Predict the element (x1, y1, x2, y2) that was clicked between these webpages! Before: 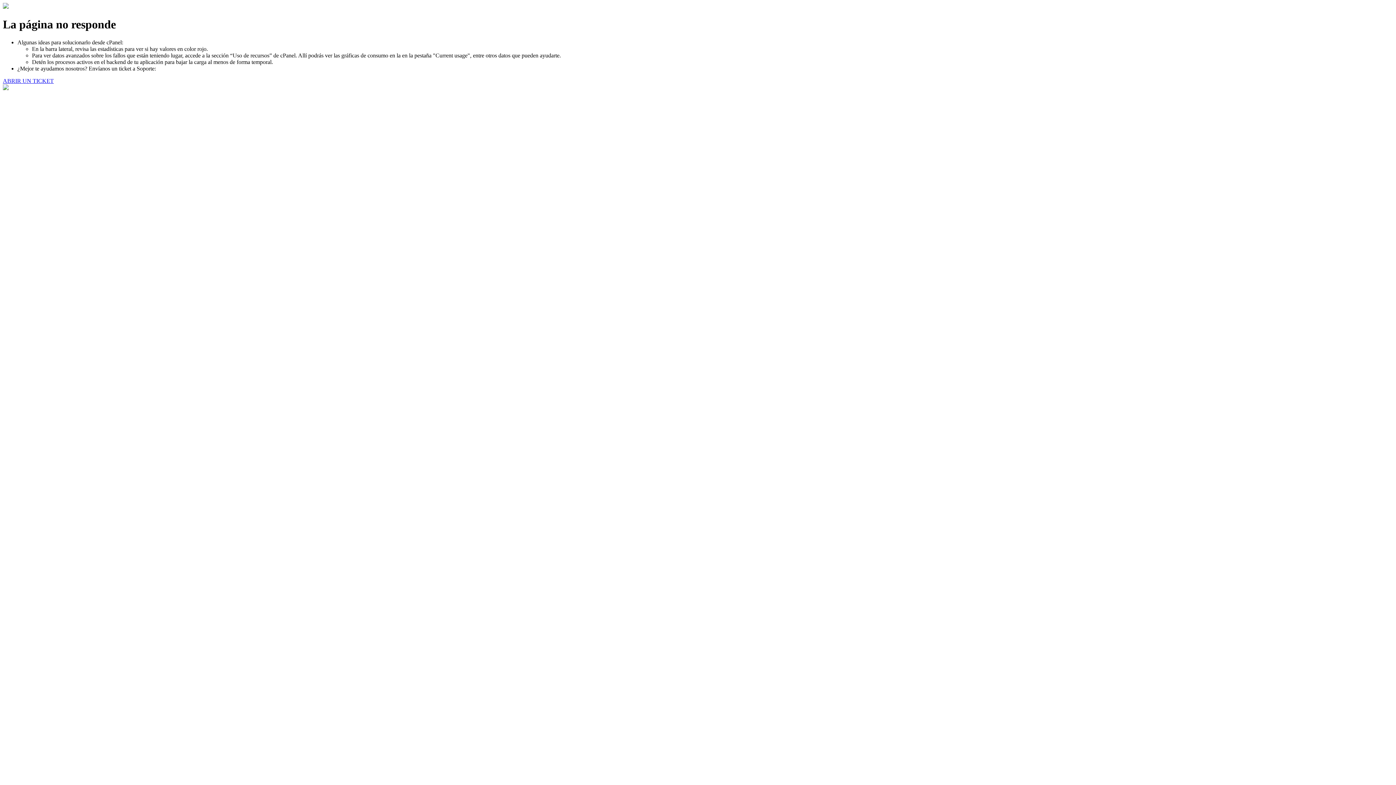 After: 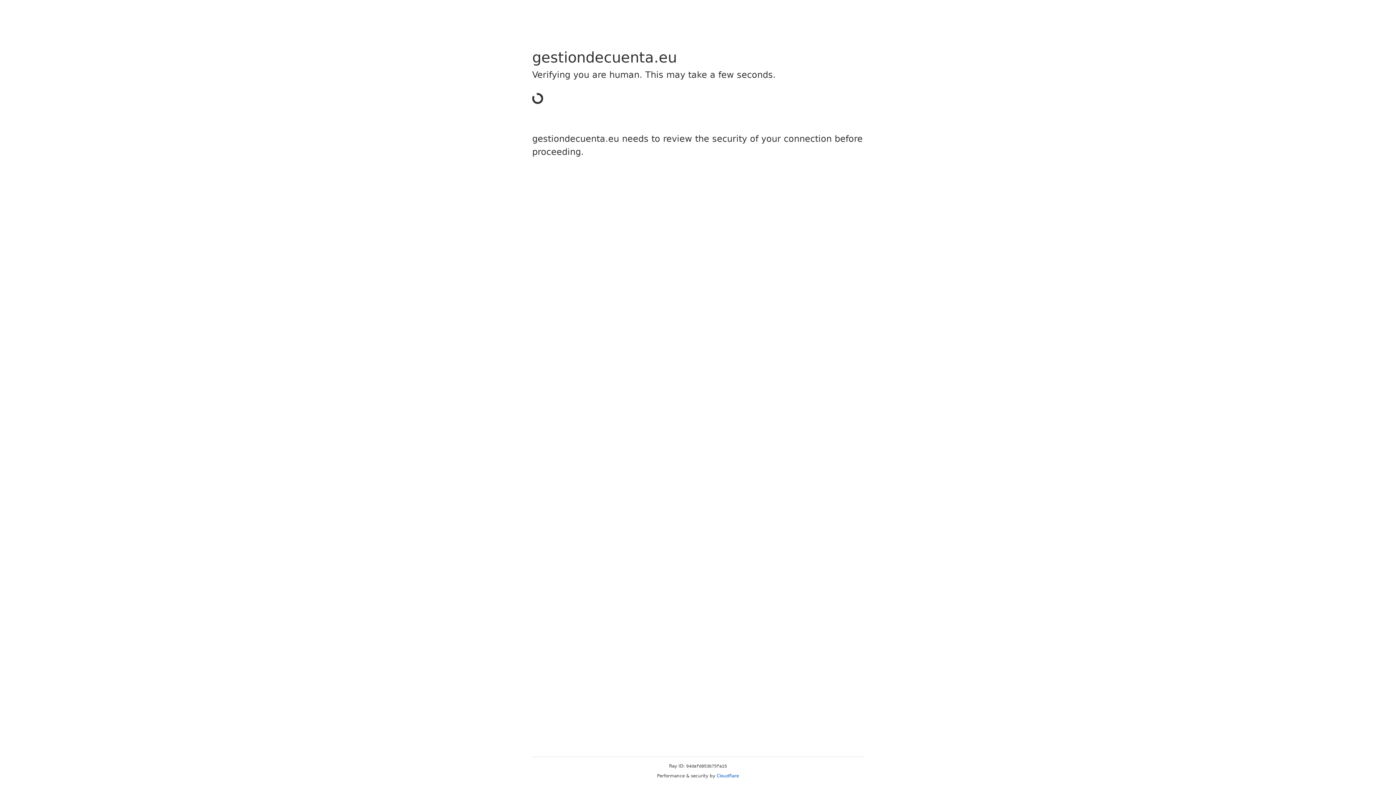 Action: label: ABRIR UN TICKET bbox: (2, 77, 53, 83)